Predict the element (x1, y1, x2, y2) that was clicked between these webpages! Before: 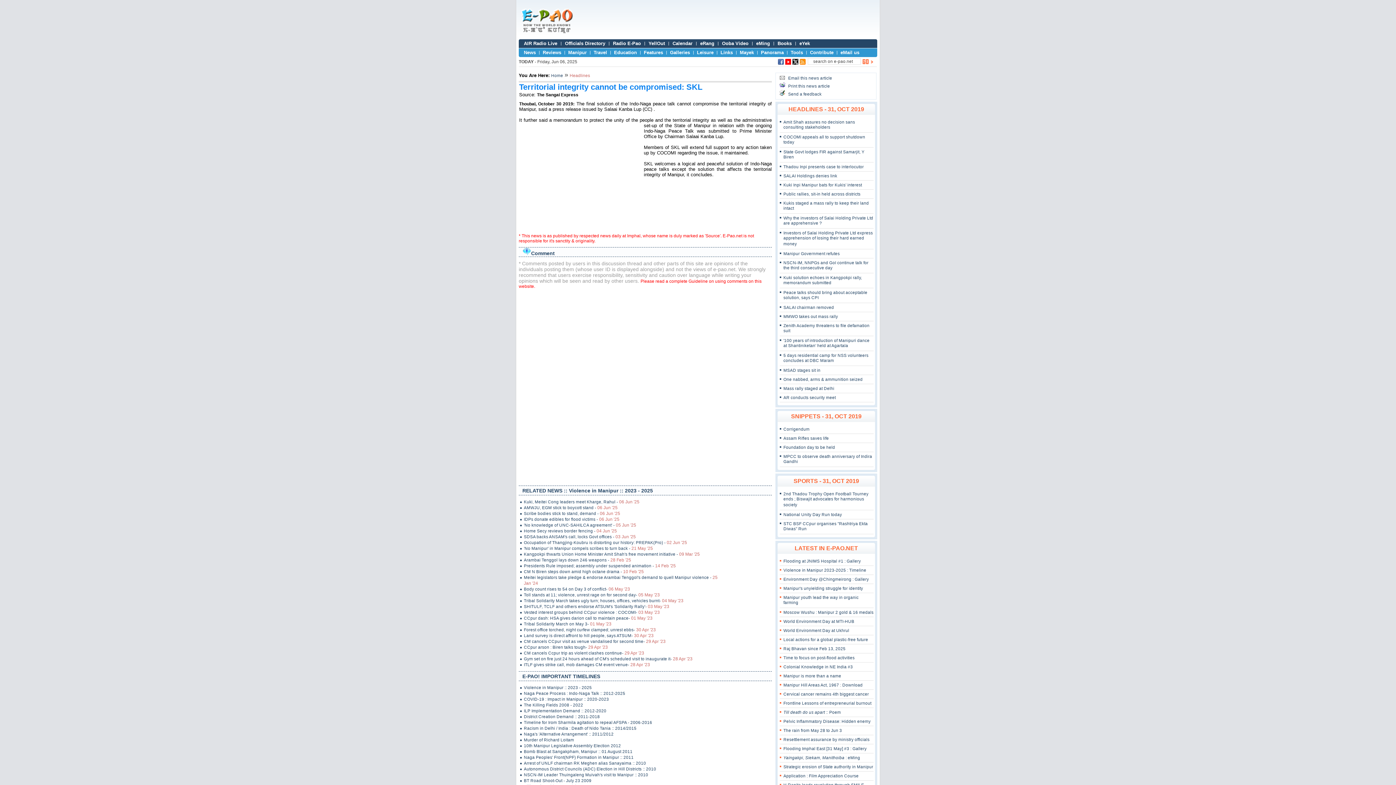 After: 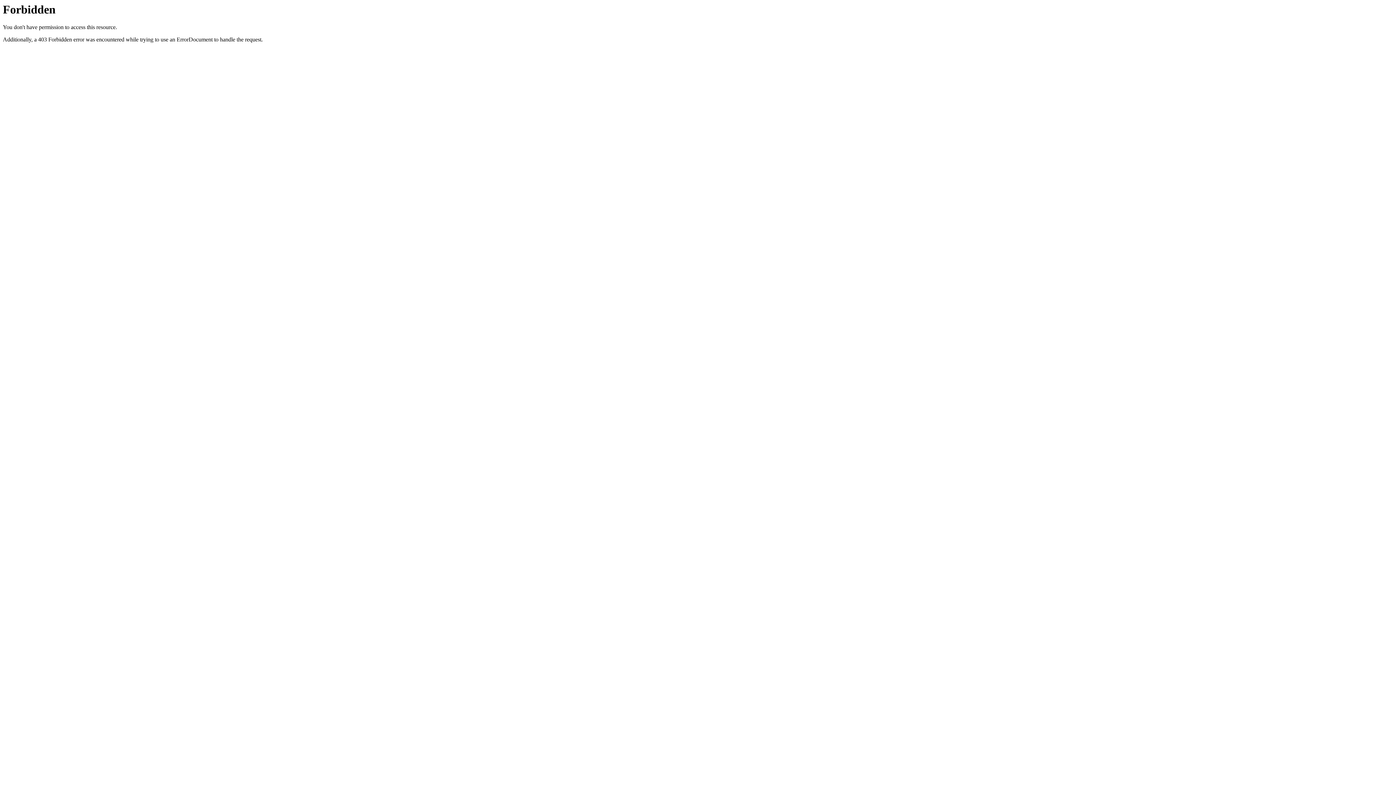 Action: label: eYek bbox: (799, 40, 810, 46)